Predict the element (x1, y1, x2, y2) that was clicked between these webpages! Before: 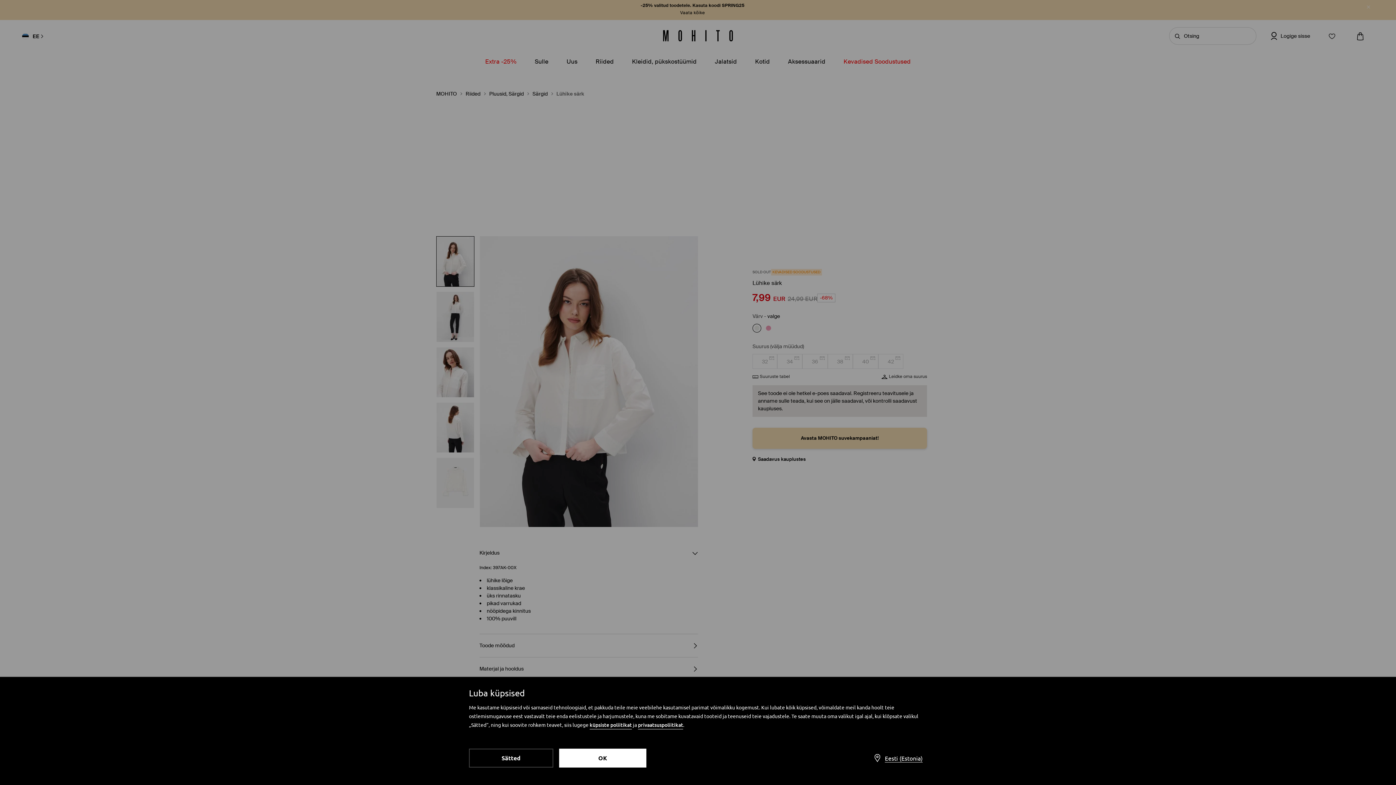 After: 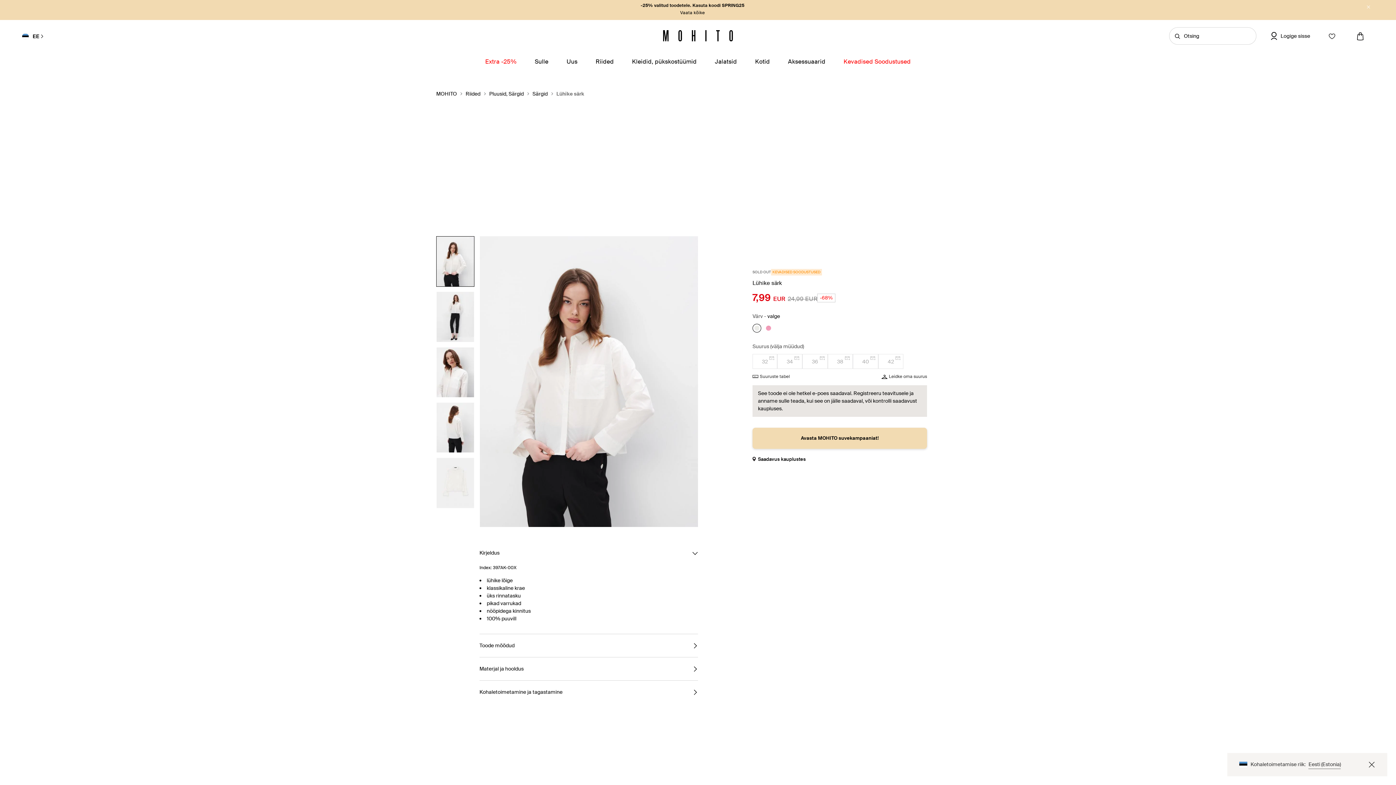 Action: label: OK bbox: (559, 749, 646, 768)